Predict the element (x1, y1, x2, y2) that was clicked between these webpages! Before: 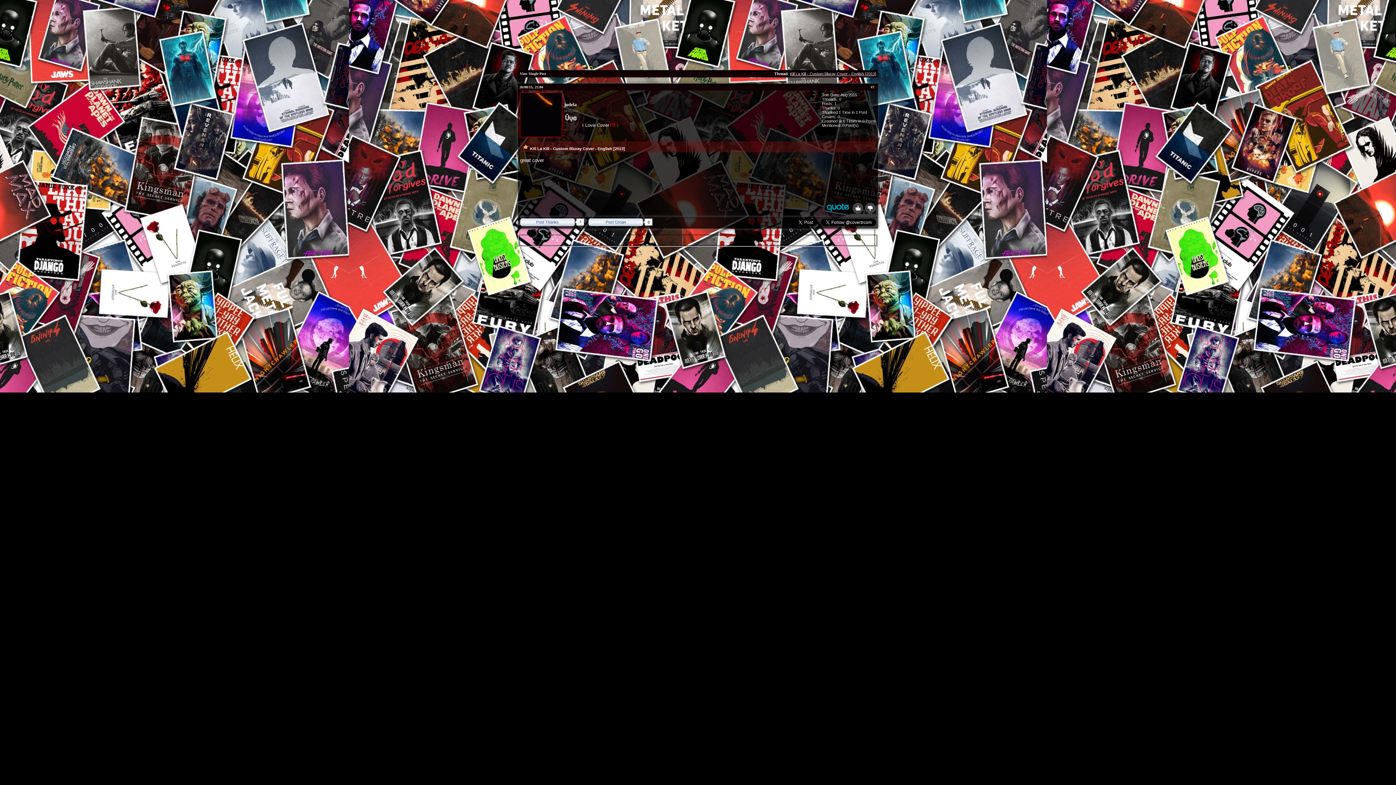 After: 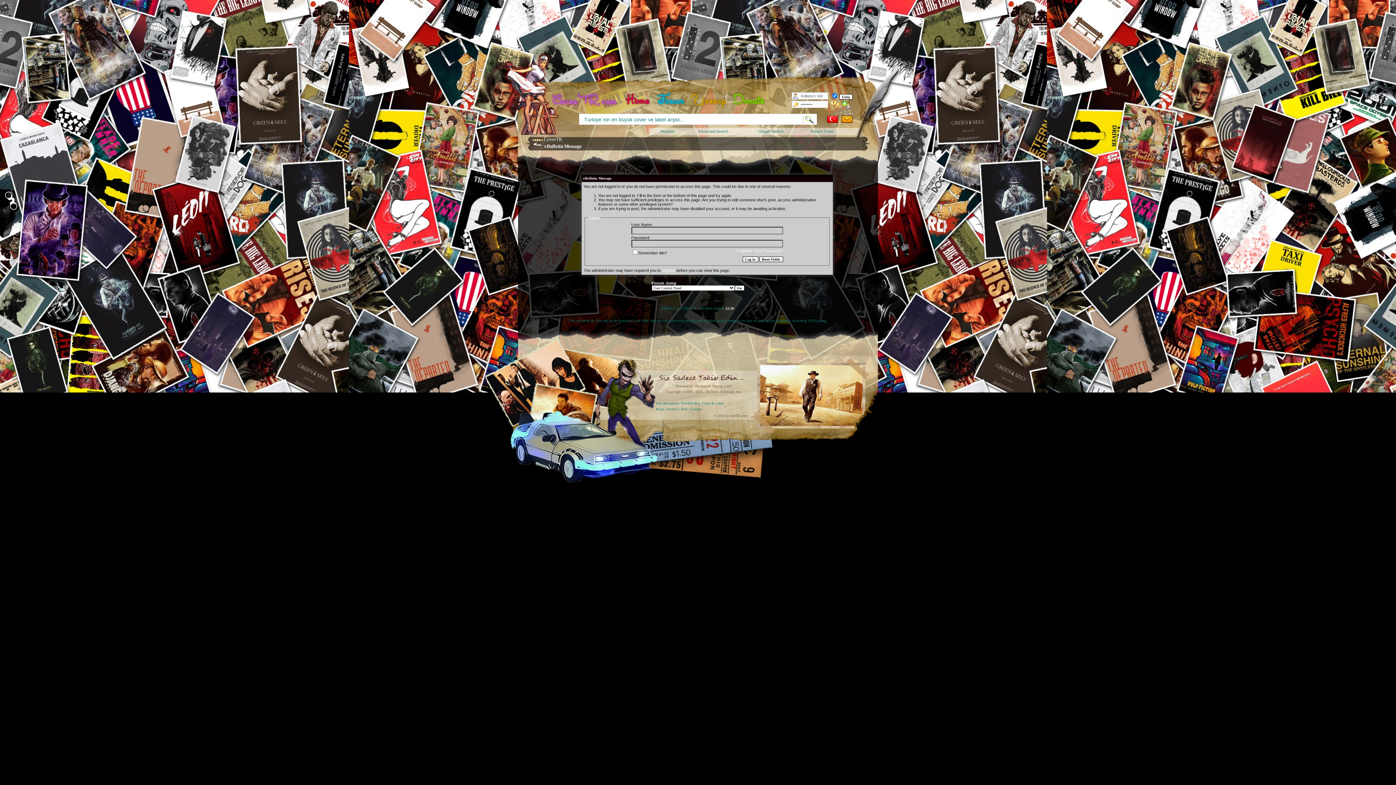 Action: bbox: (865, 209, 876, 214)